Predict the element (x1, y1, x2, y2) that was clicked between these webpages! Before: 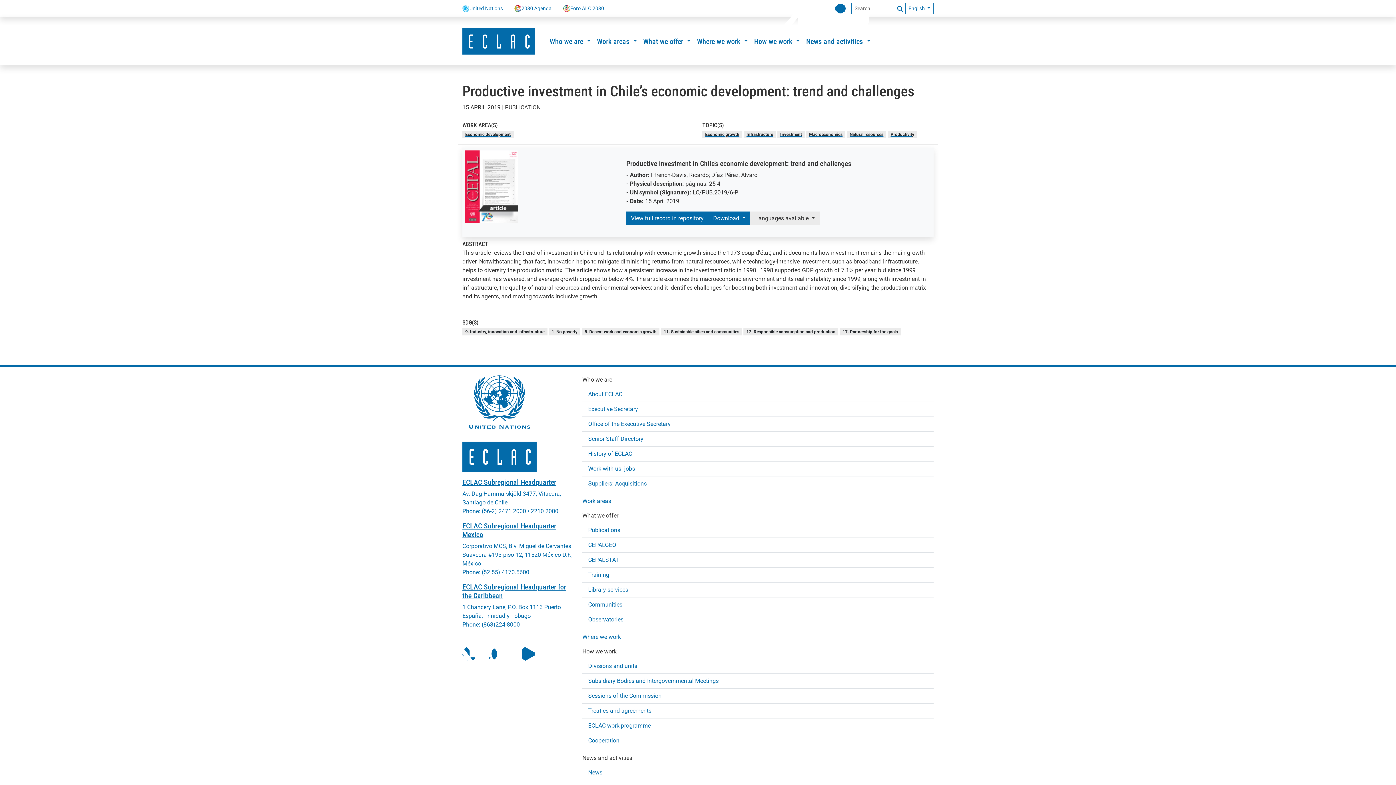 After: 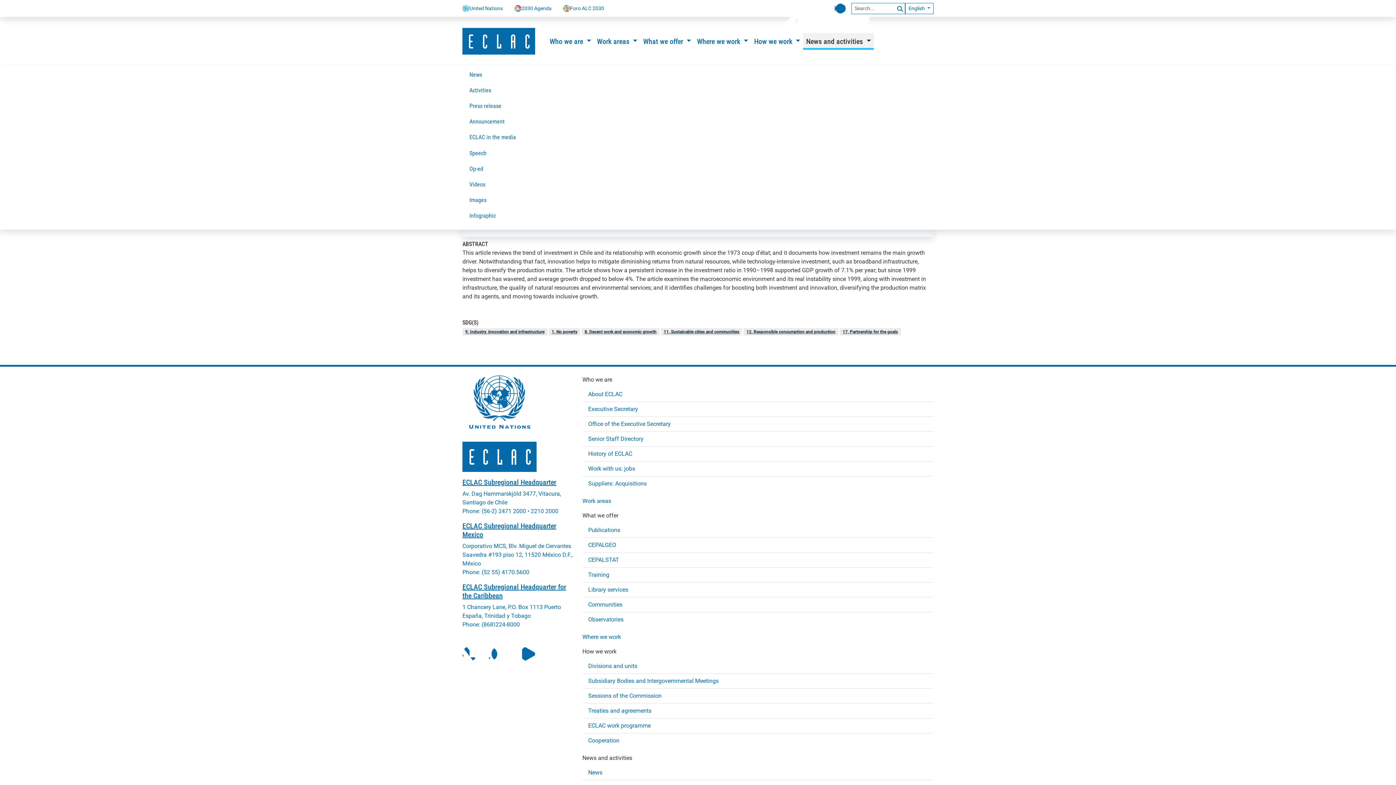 Action: bbox: (803, 32, 874, 49) label: News and activities 